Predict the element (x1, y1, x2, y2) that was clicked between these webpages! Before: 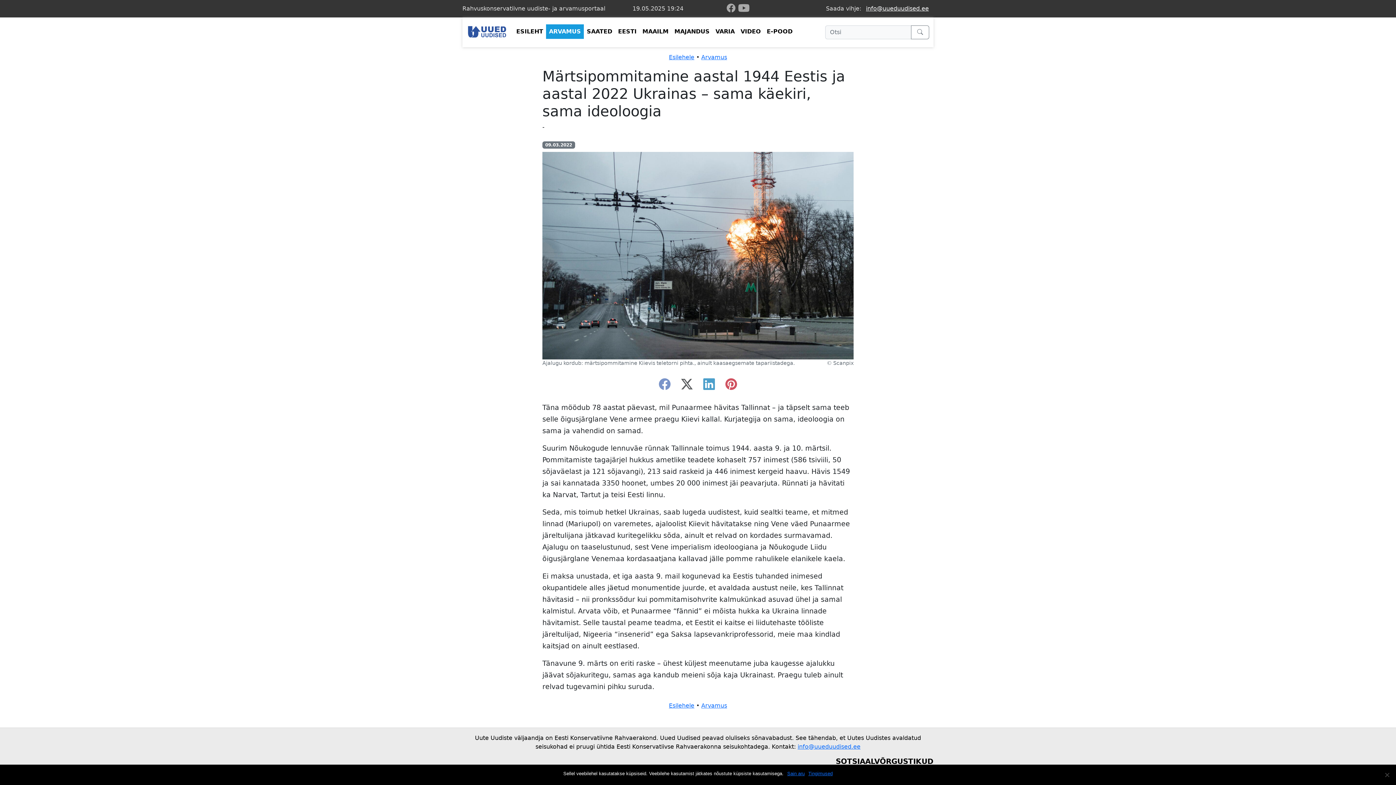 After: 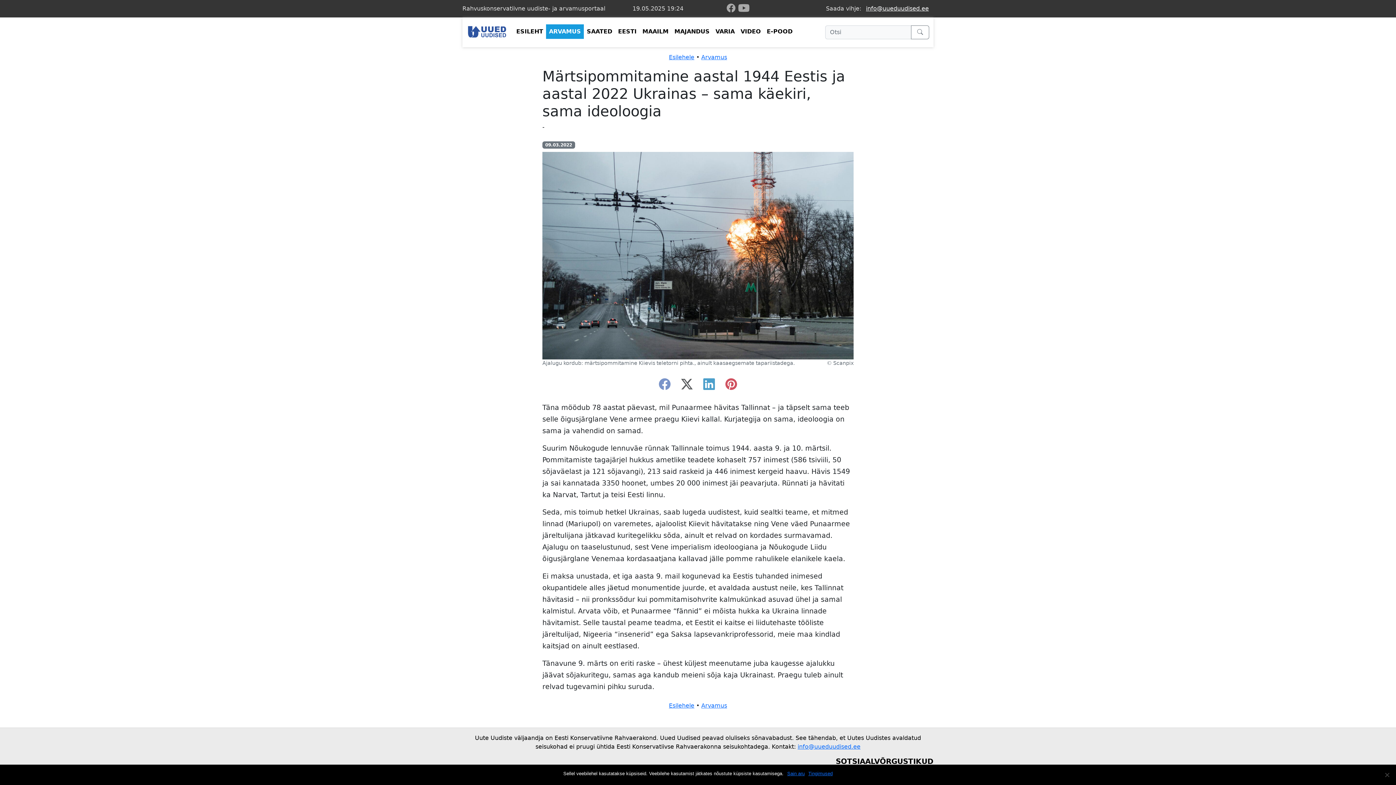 Action: bbox: (861, 1, 933, 15) label: info@uueduudised.ee